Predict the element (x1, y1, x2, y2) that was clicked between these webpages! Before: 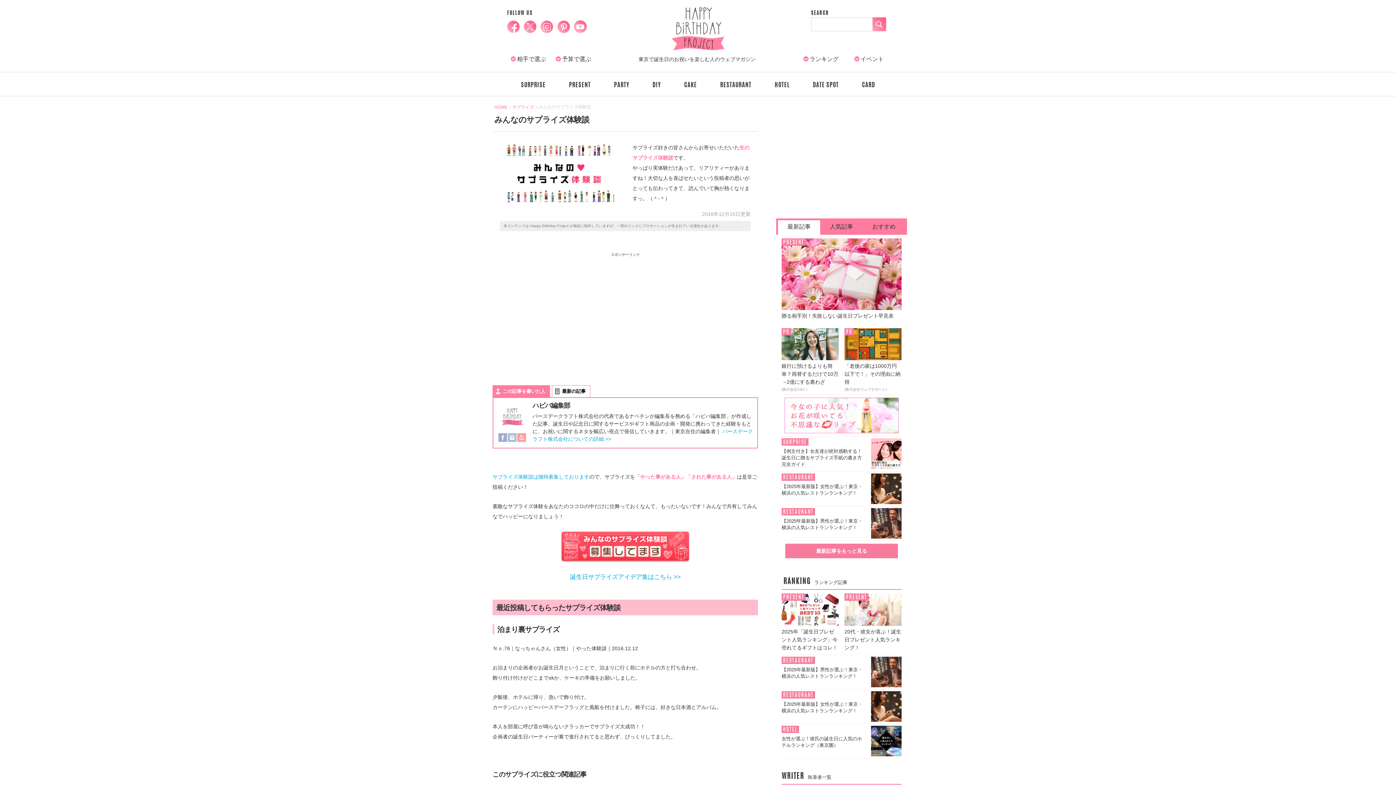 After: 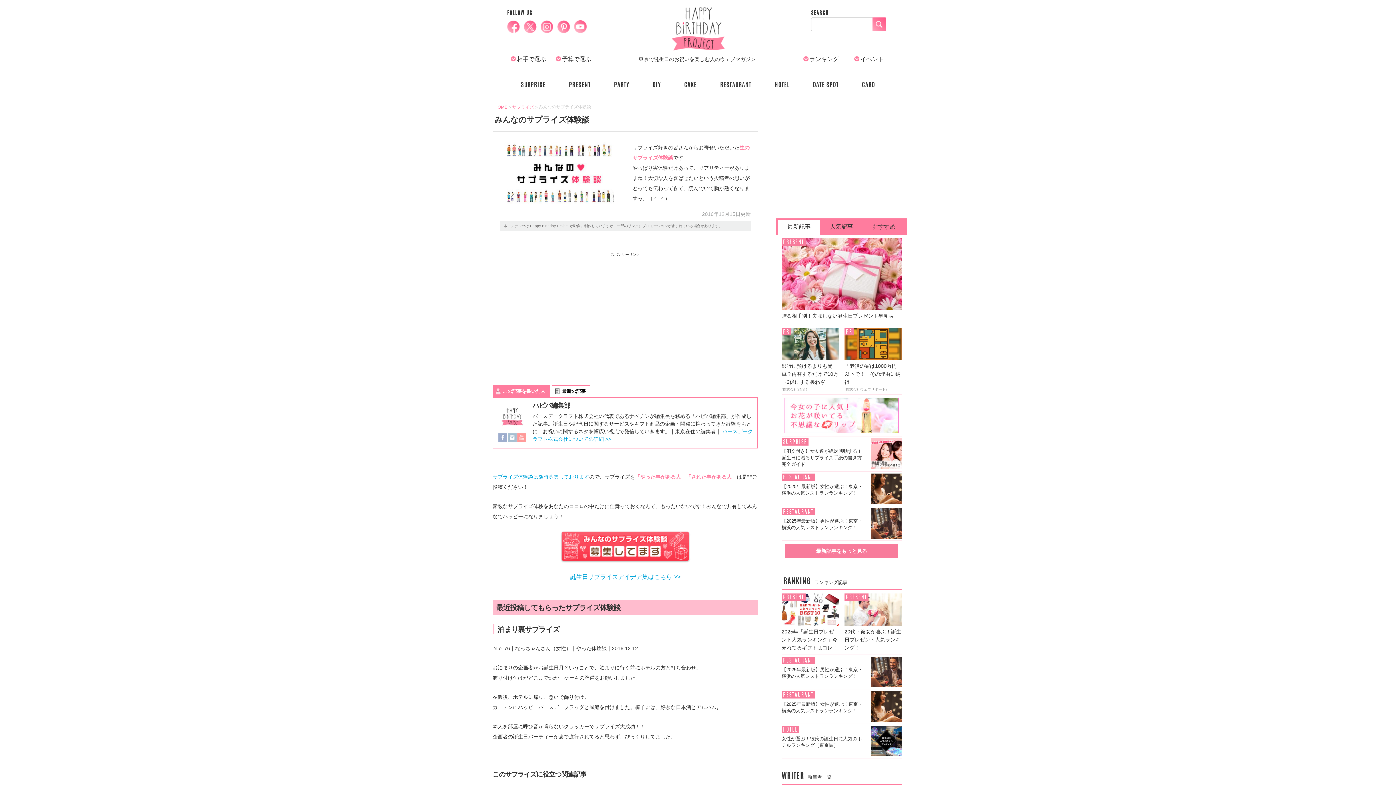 Action: bbox: (557, 20, 570, 36)